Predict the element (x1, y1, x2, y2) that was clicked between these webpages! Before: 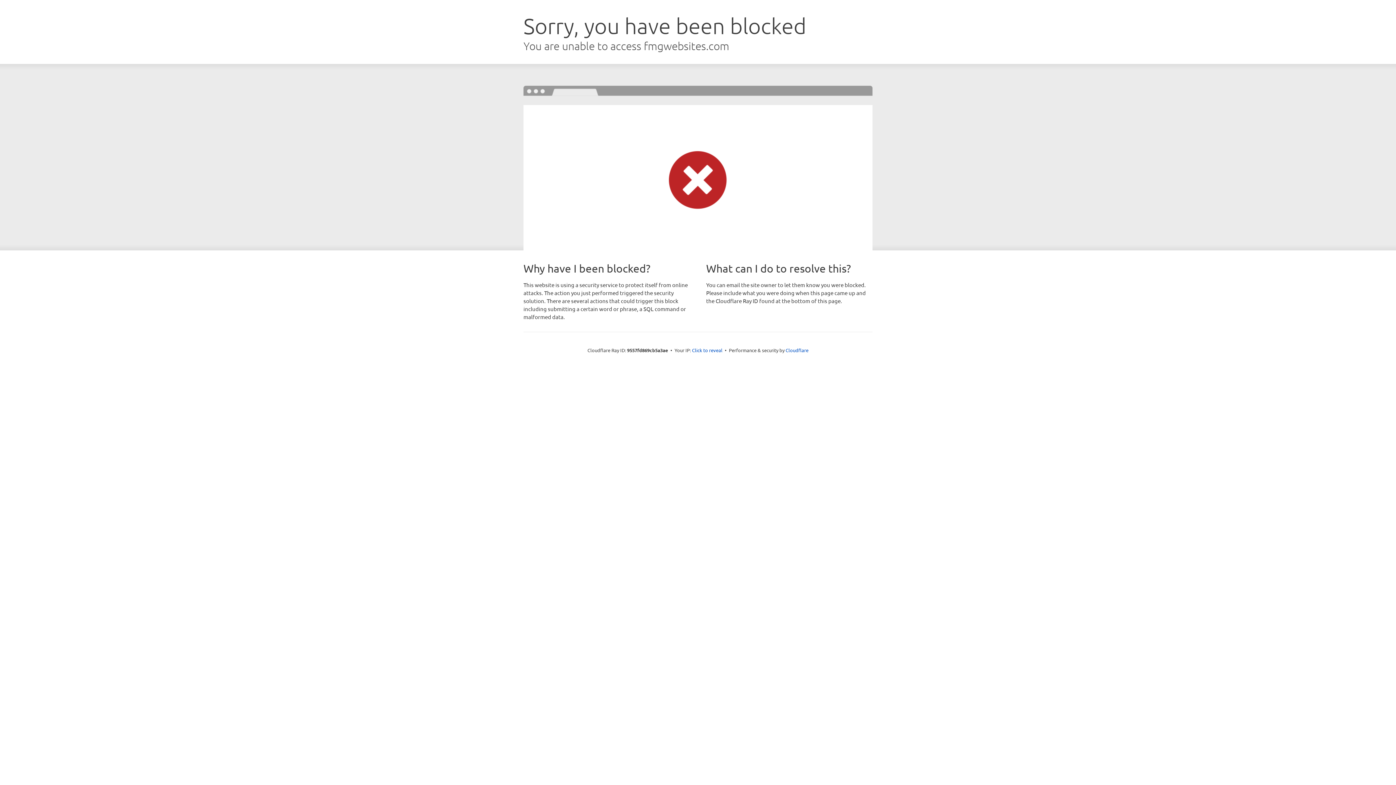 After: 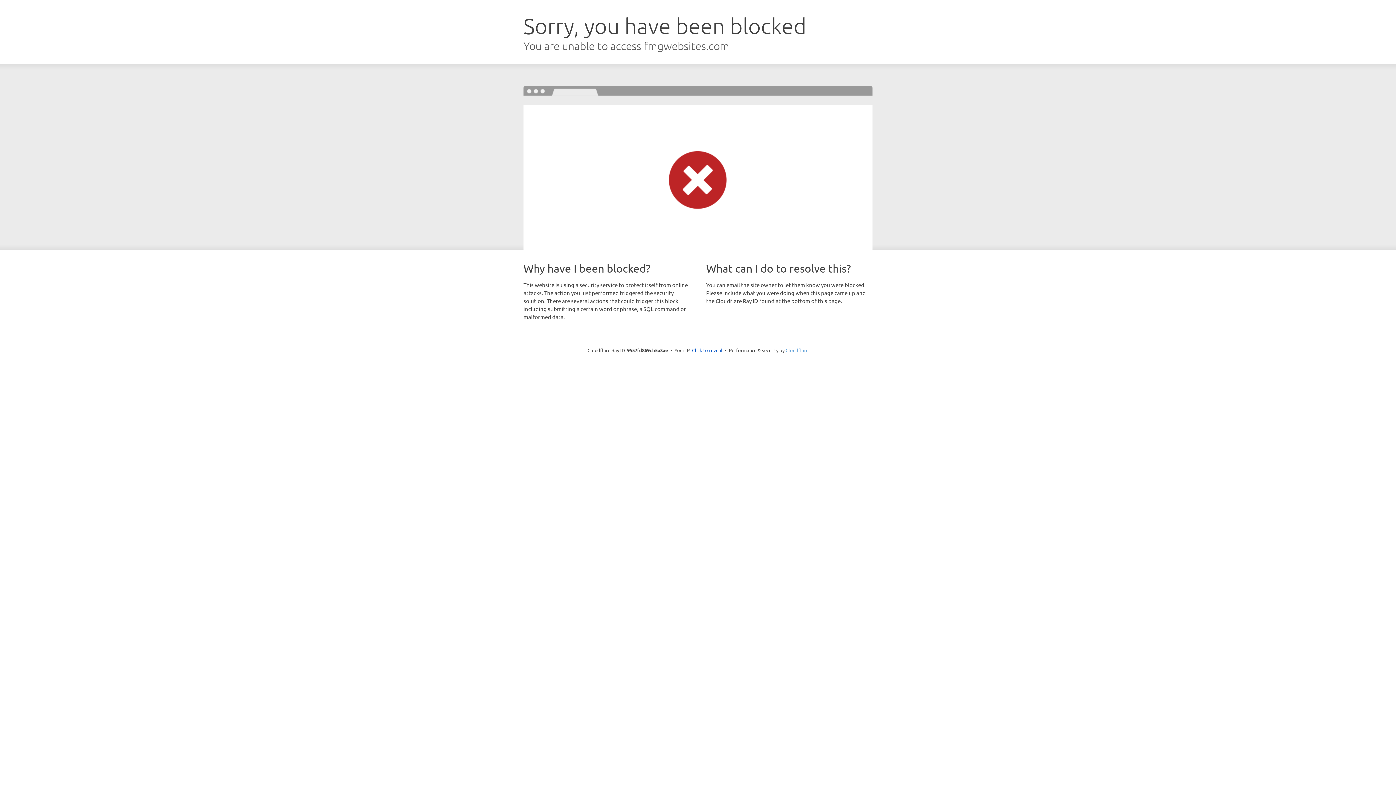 Action: label: Cloudflare bbox: (785, 347, 808, 353)